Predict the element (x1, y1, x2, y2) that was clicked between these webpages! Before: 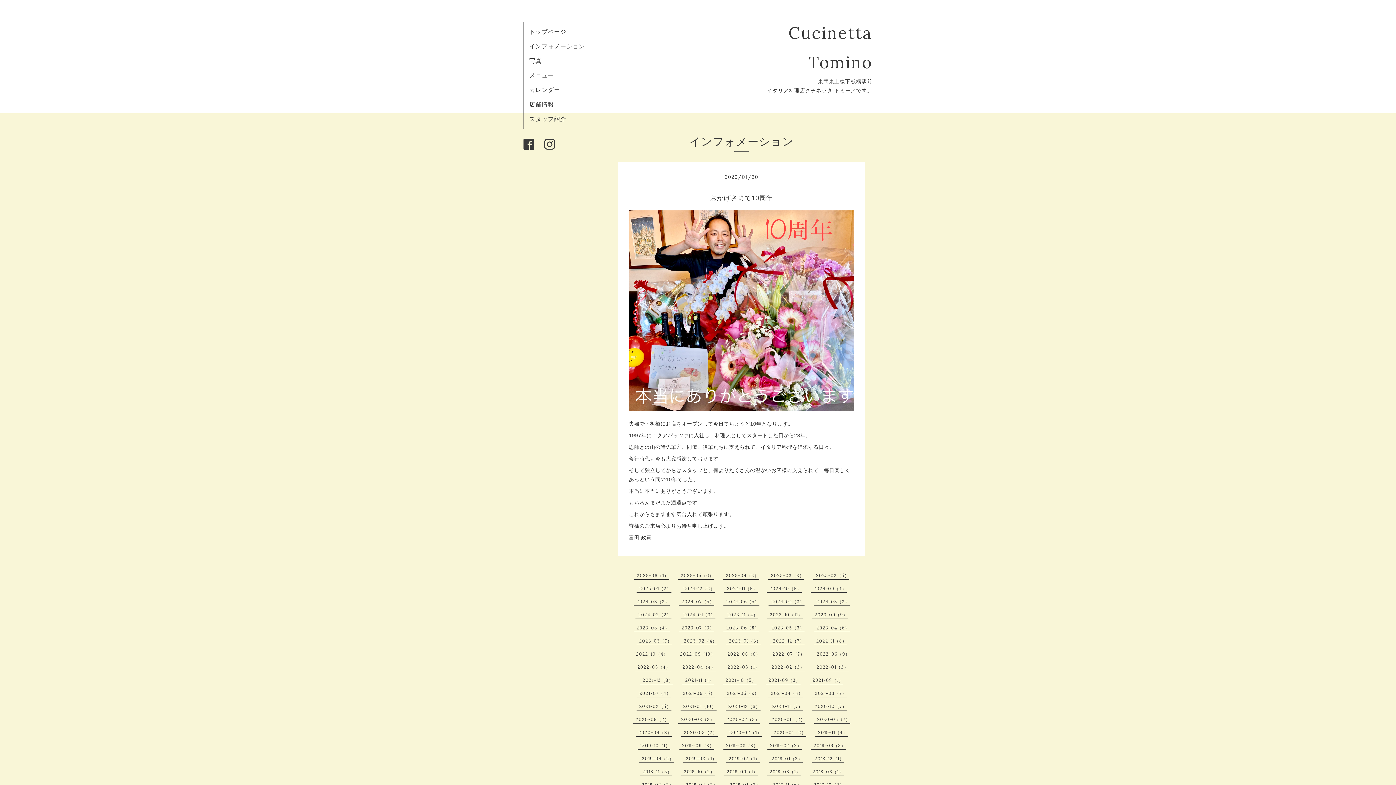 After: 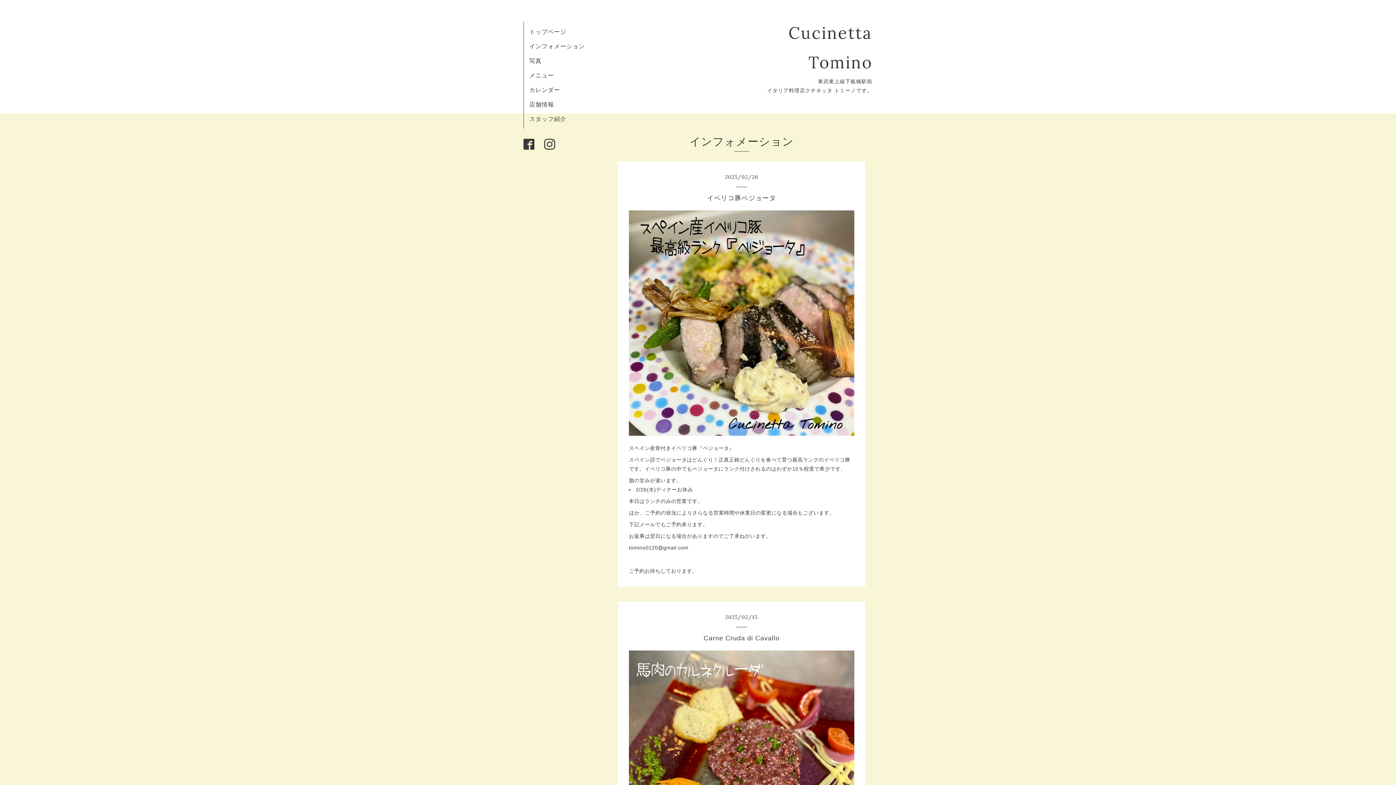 Action: label: 2025-02（5） bbox: (816, 572, 849, 578)